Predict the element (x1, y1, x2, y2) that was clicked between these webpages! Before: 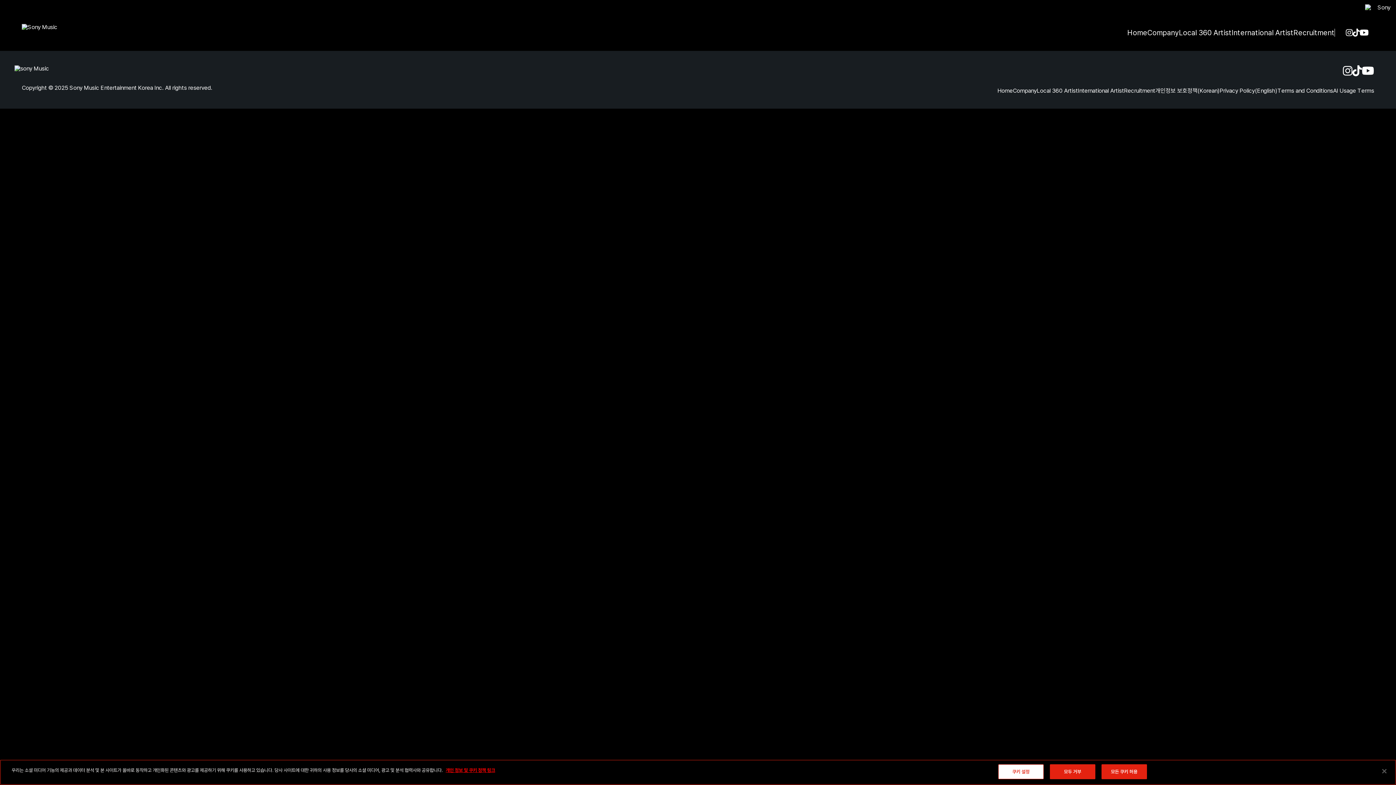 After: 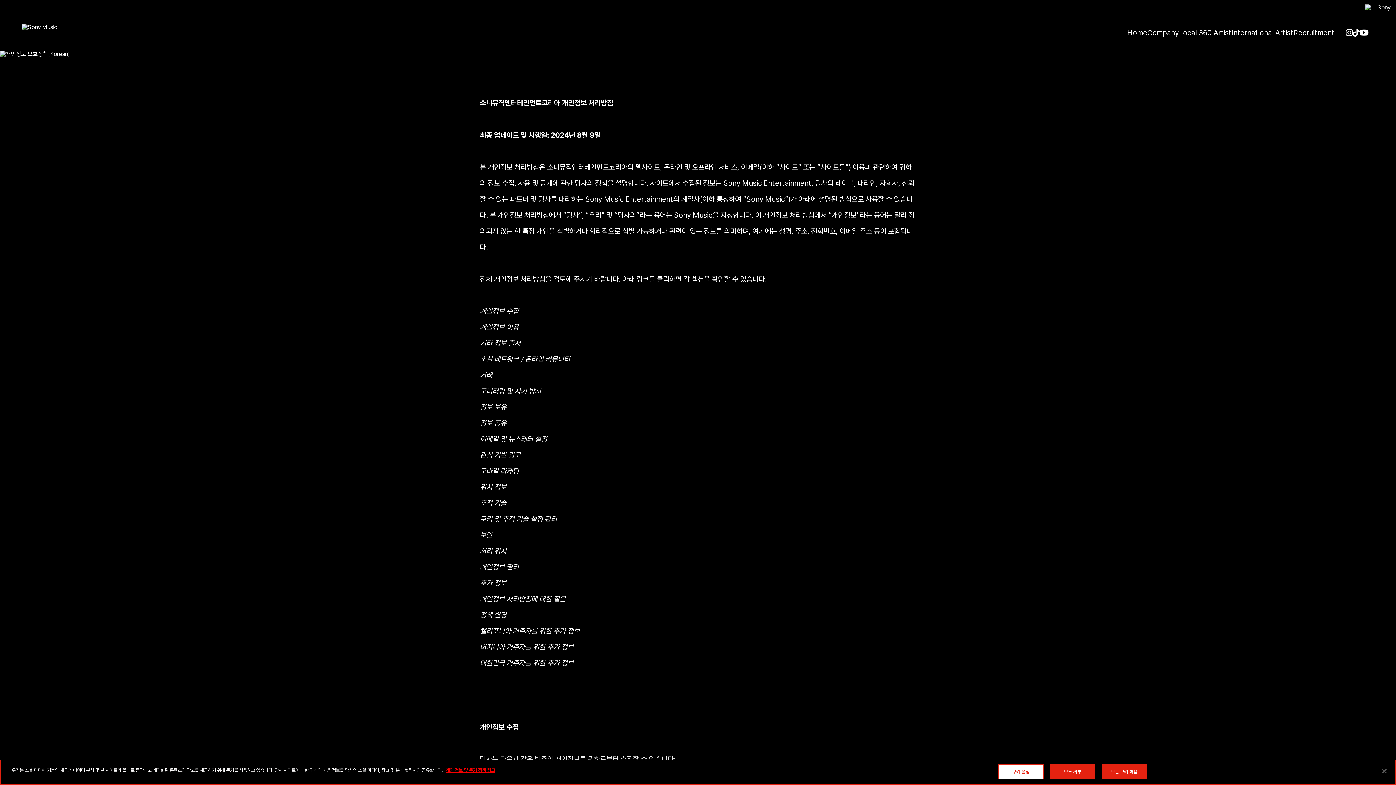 Action: label: 개인정보 보호정책(Korean) bbox: (1155, 86, 1220, 94)